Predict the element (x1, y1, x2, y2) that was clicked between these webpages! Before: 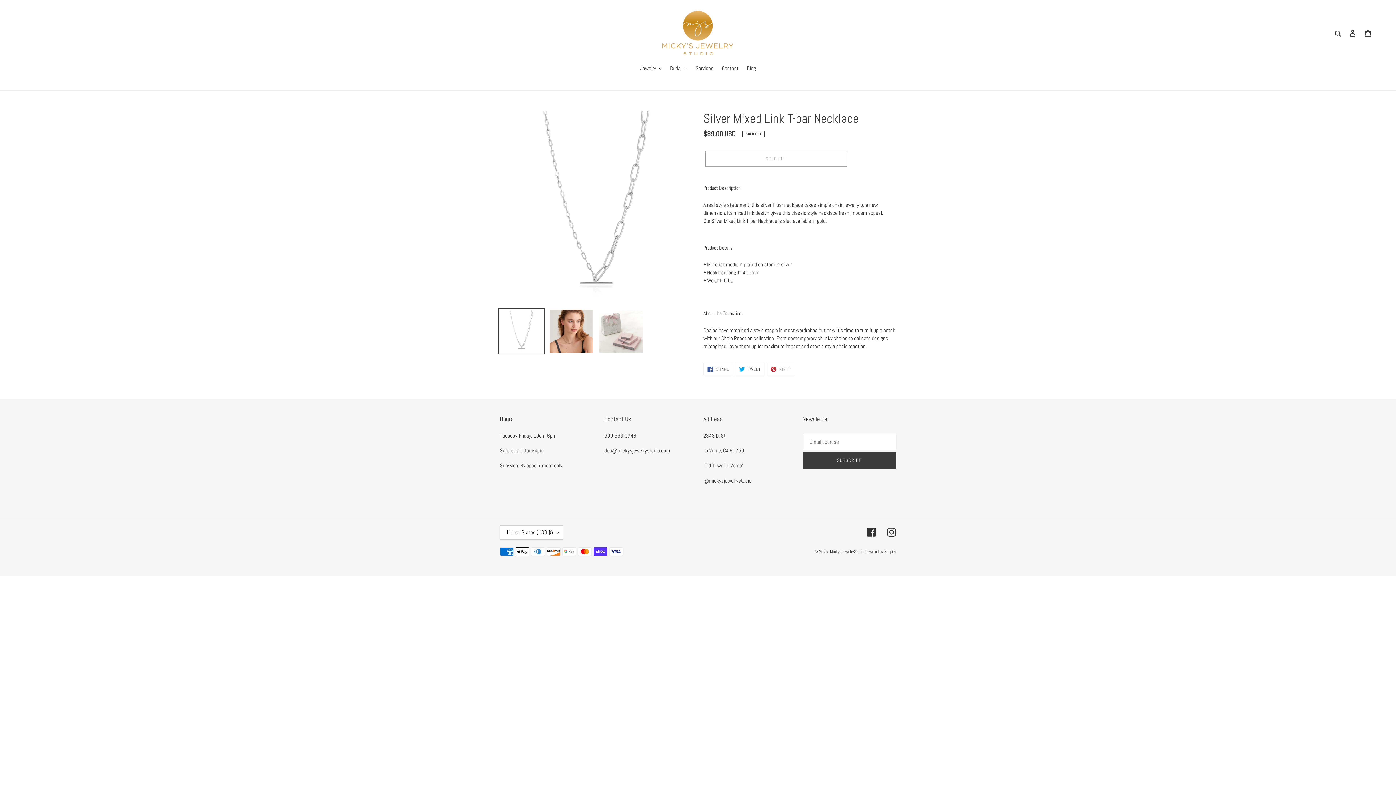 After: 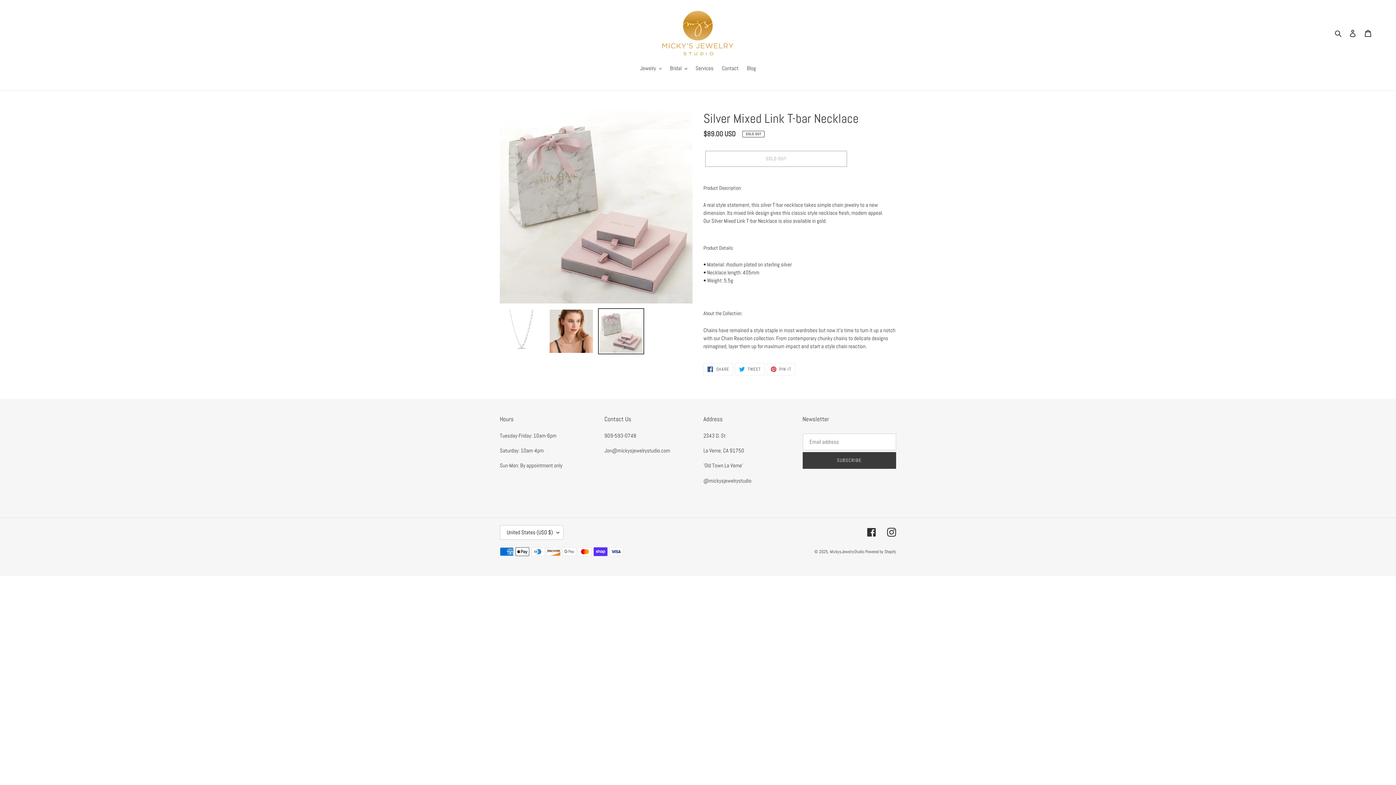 Action: bbox: (598, 308, 644, 354)